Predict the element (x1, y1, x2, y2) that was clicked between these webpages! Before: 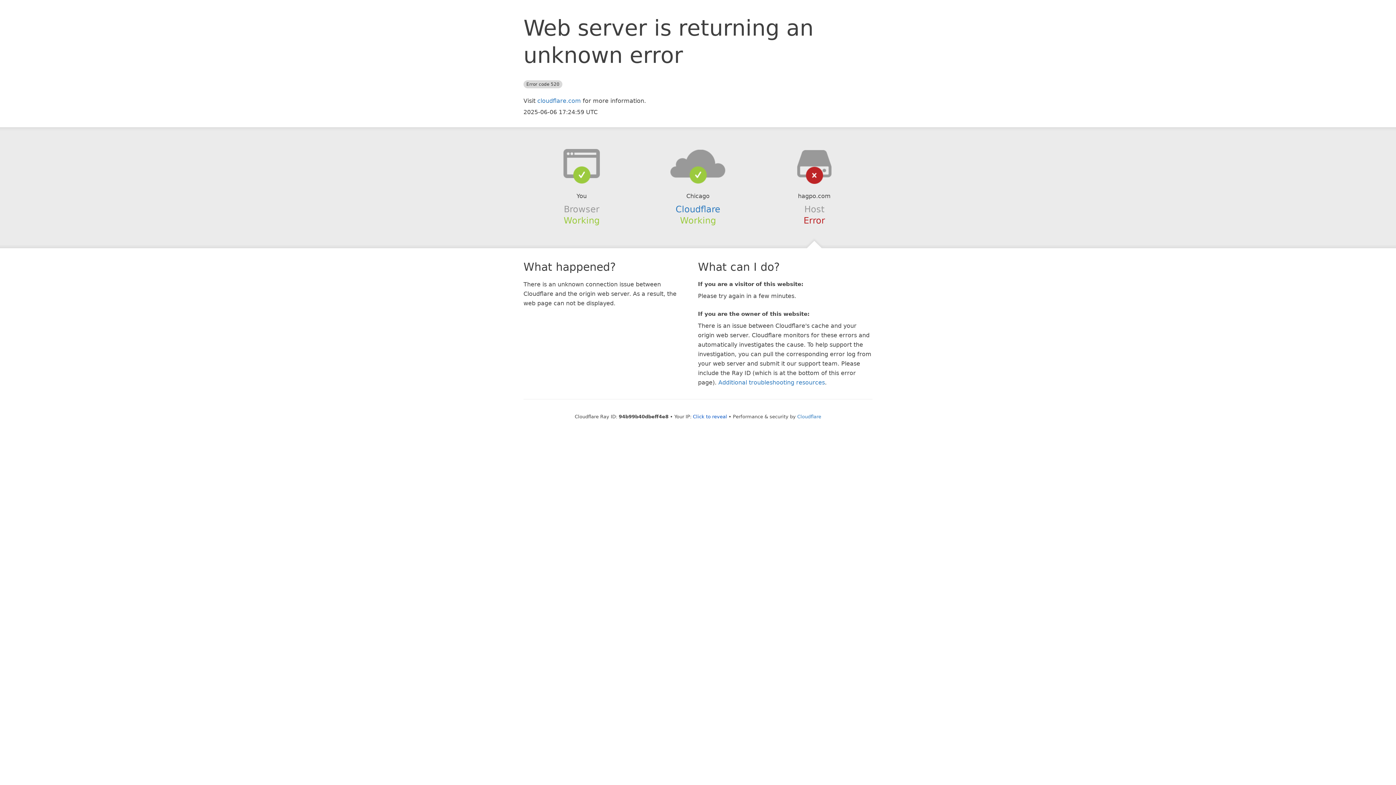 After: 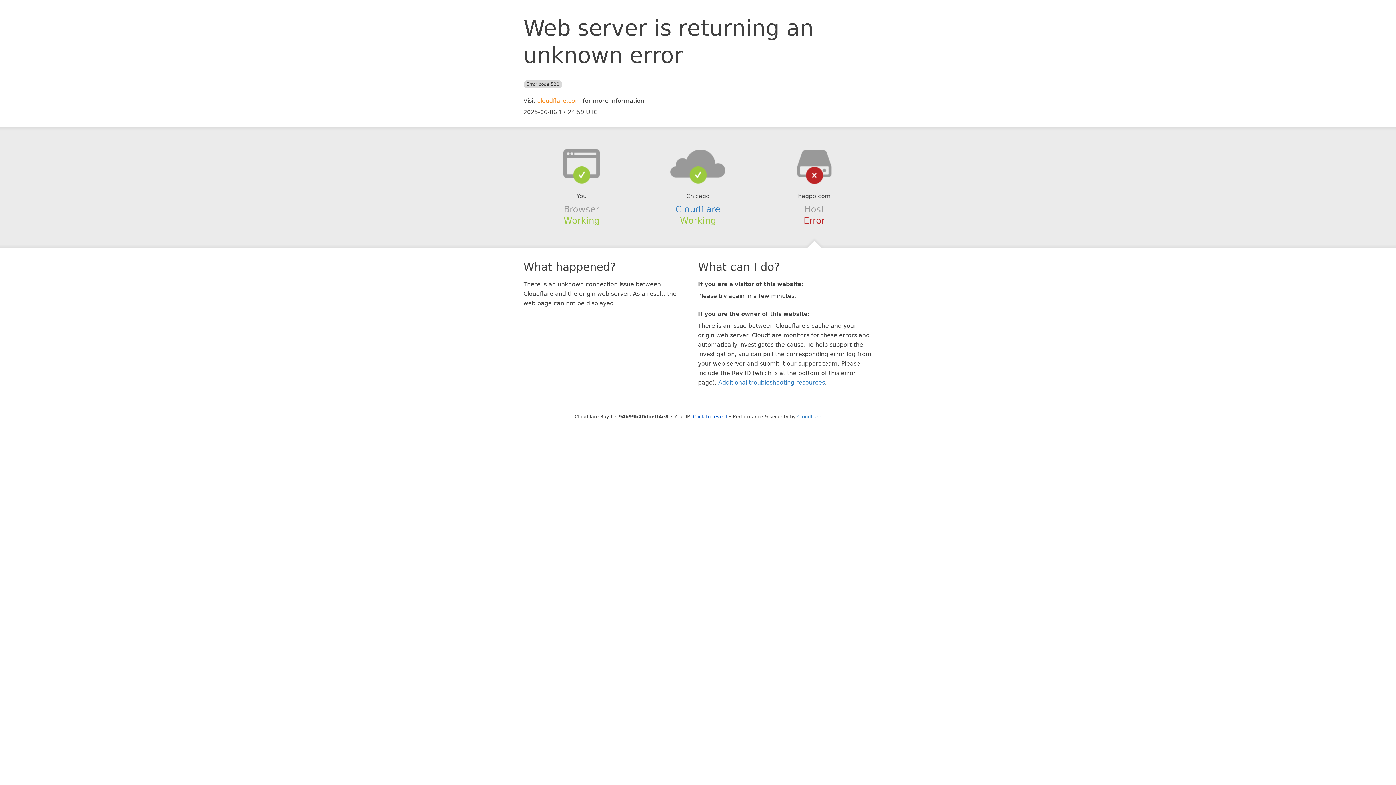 Action: bbox: (537, 97, 581, 104) label: cloudflare.com